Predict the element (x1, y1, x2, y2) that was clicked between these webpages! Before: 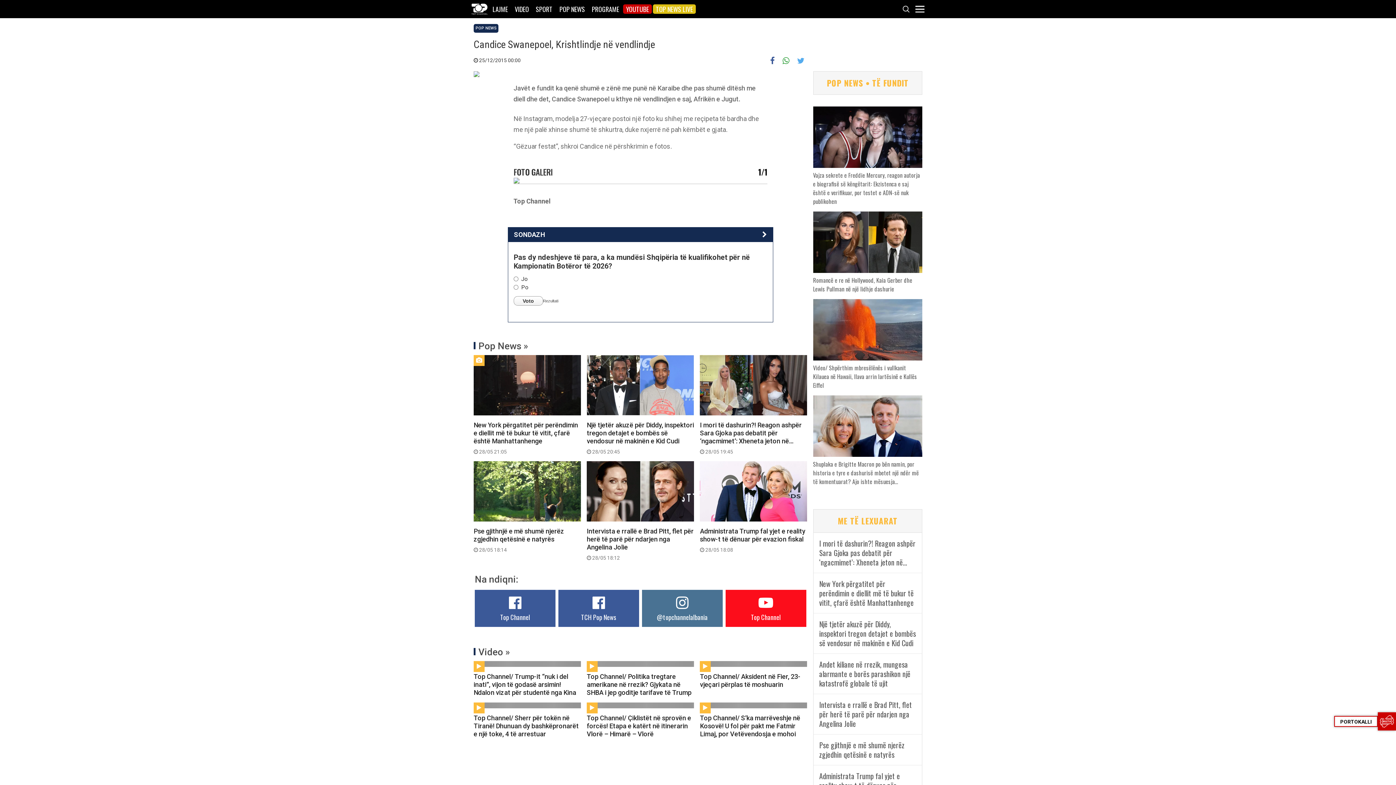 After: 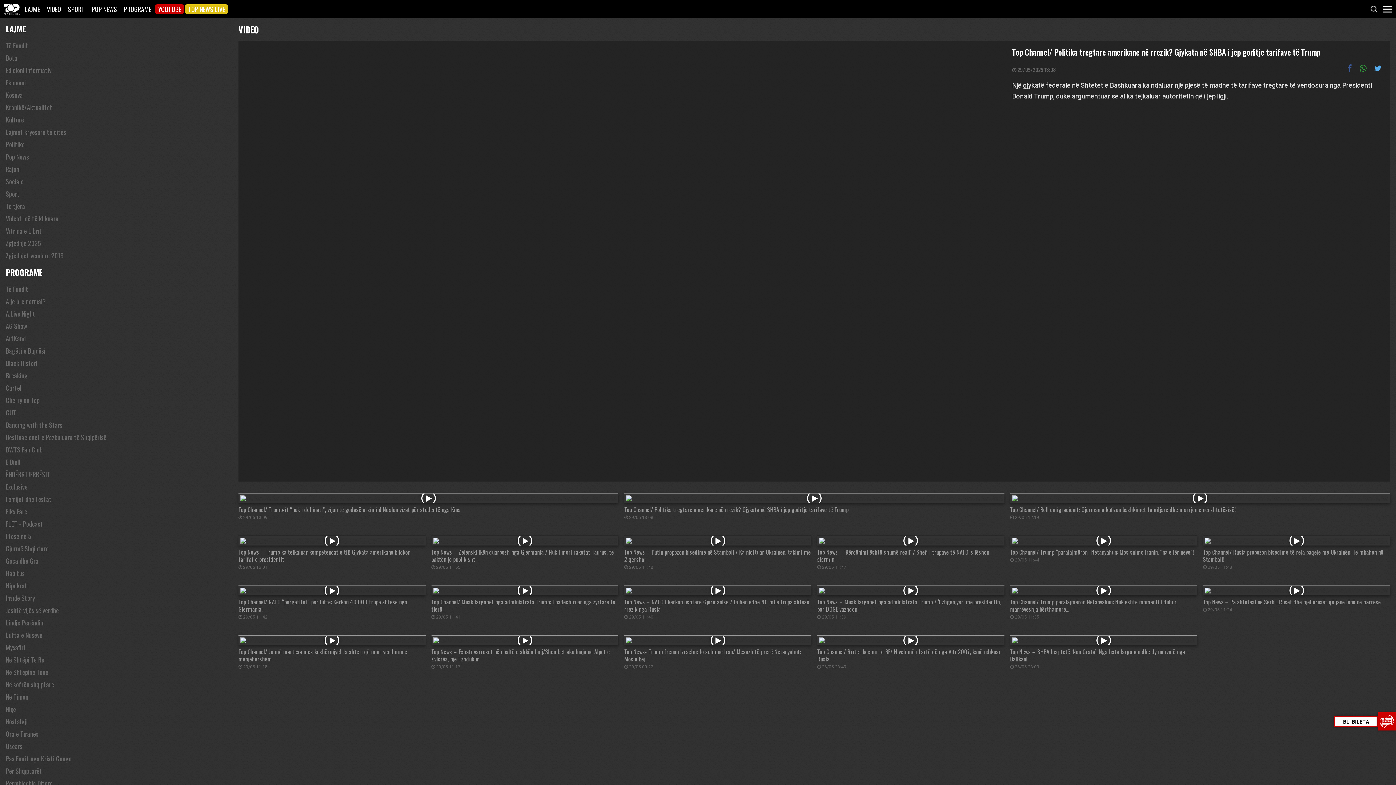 Action: bbox: (586, 661, 694, 667)